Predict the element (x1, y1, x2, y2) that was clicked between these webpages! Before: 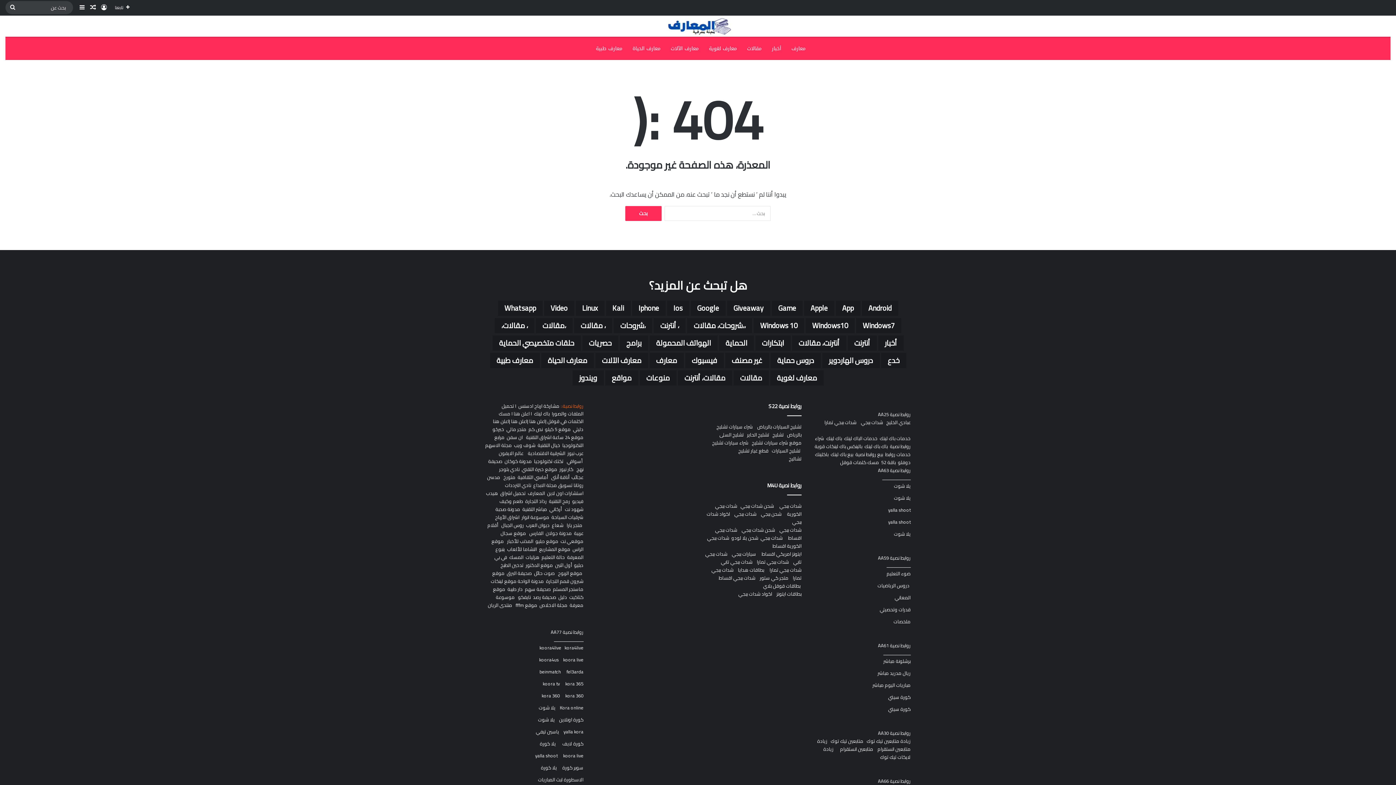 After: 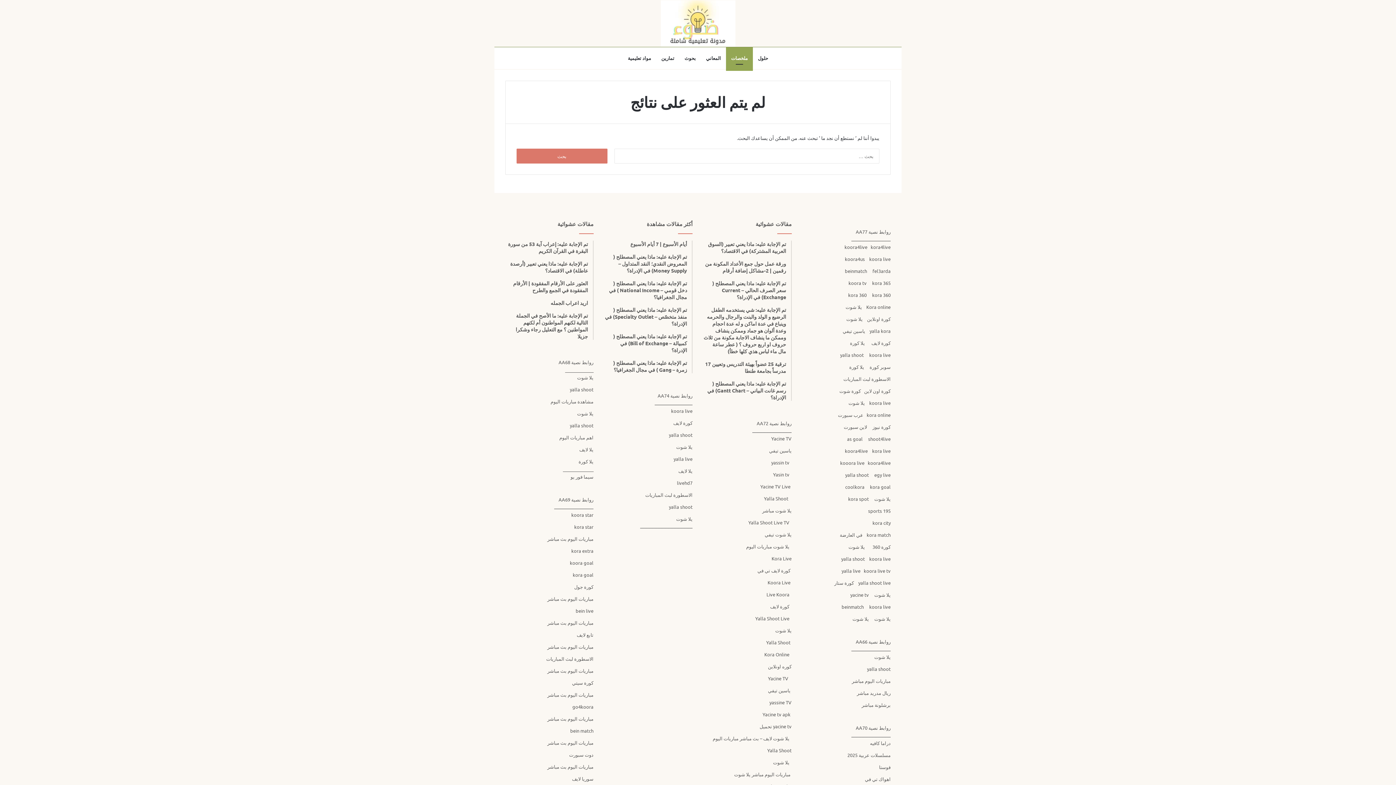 Action: bbox: (893, 617, 910, 626) label: ملخصات